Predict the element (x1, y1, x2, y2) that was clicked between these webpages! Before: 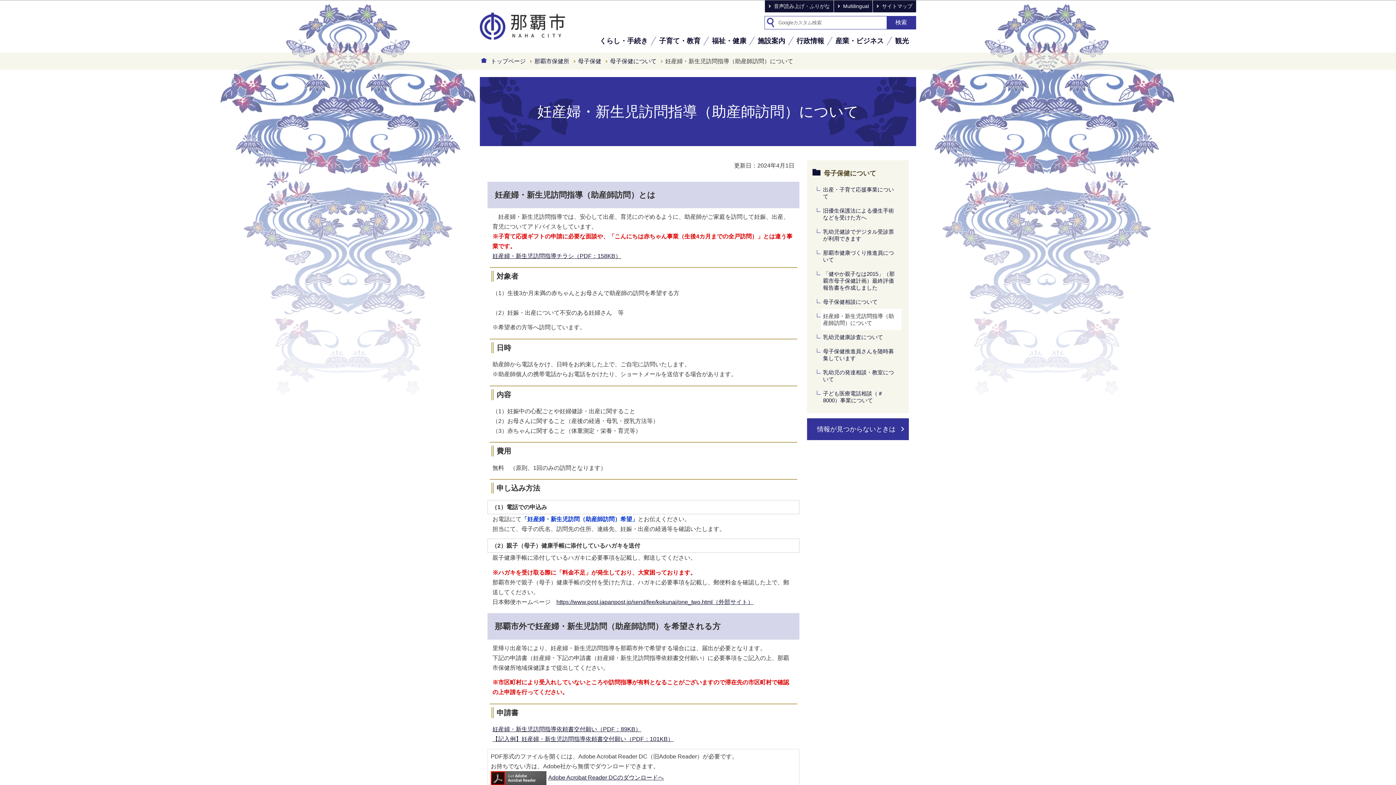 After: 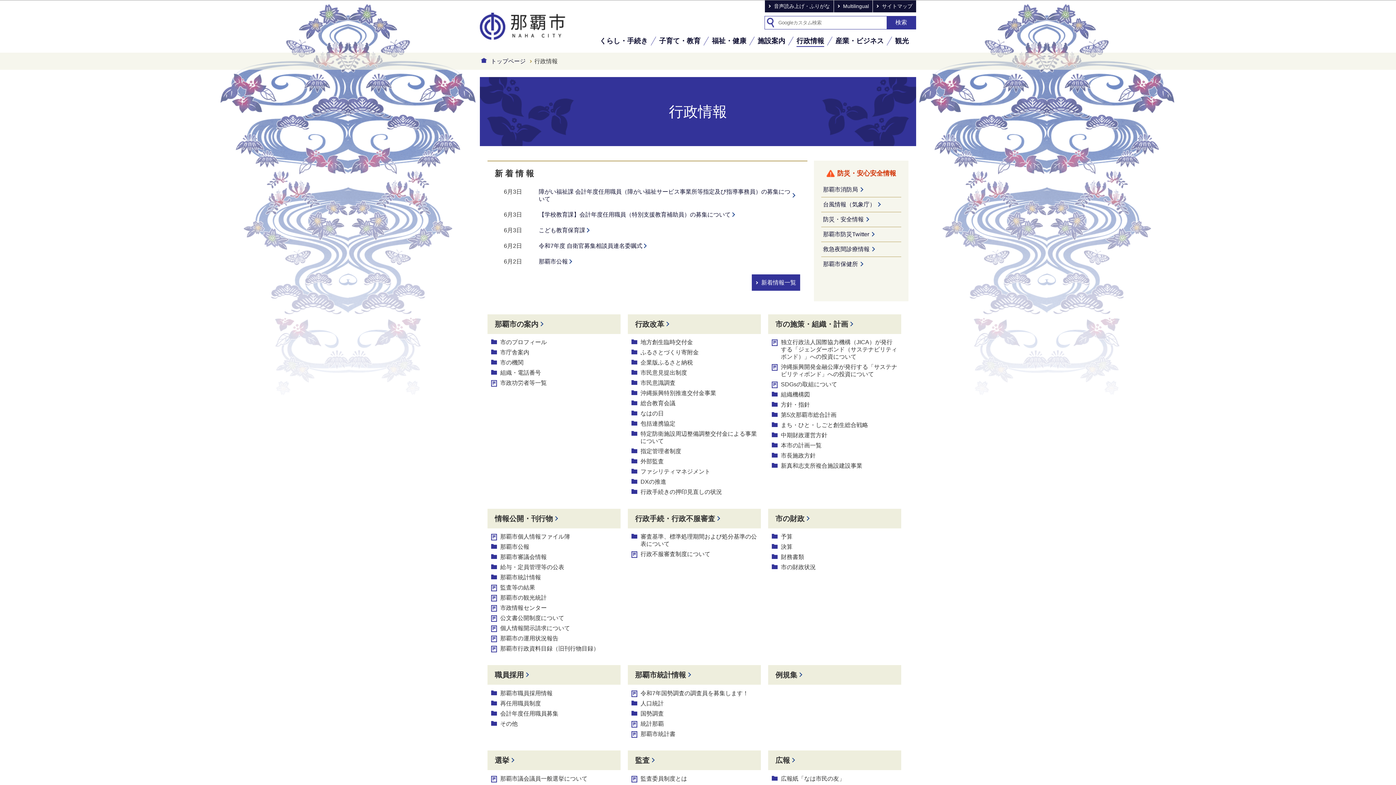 Action: label: 行政情報 bbox: (796, 36, 824, 45)